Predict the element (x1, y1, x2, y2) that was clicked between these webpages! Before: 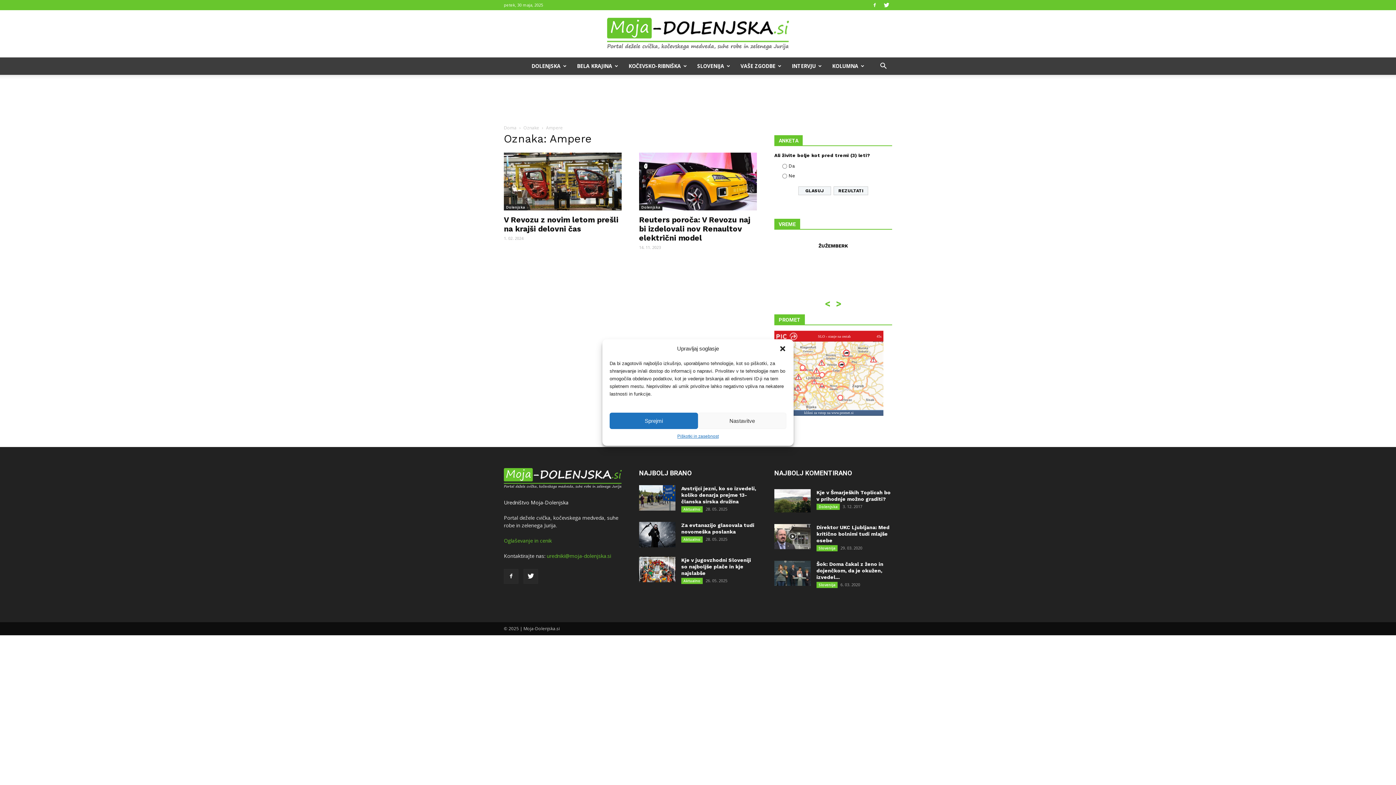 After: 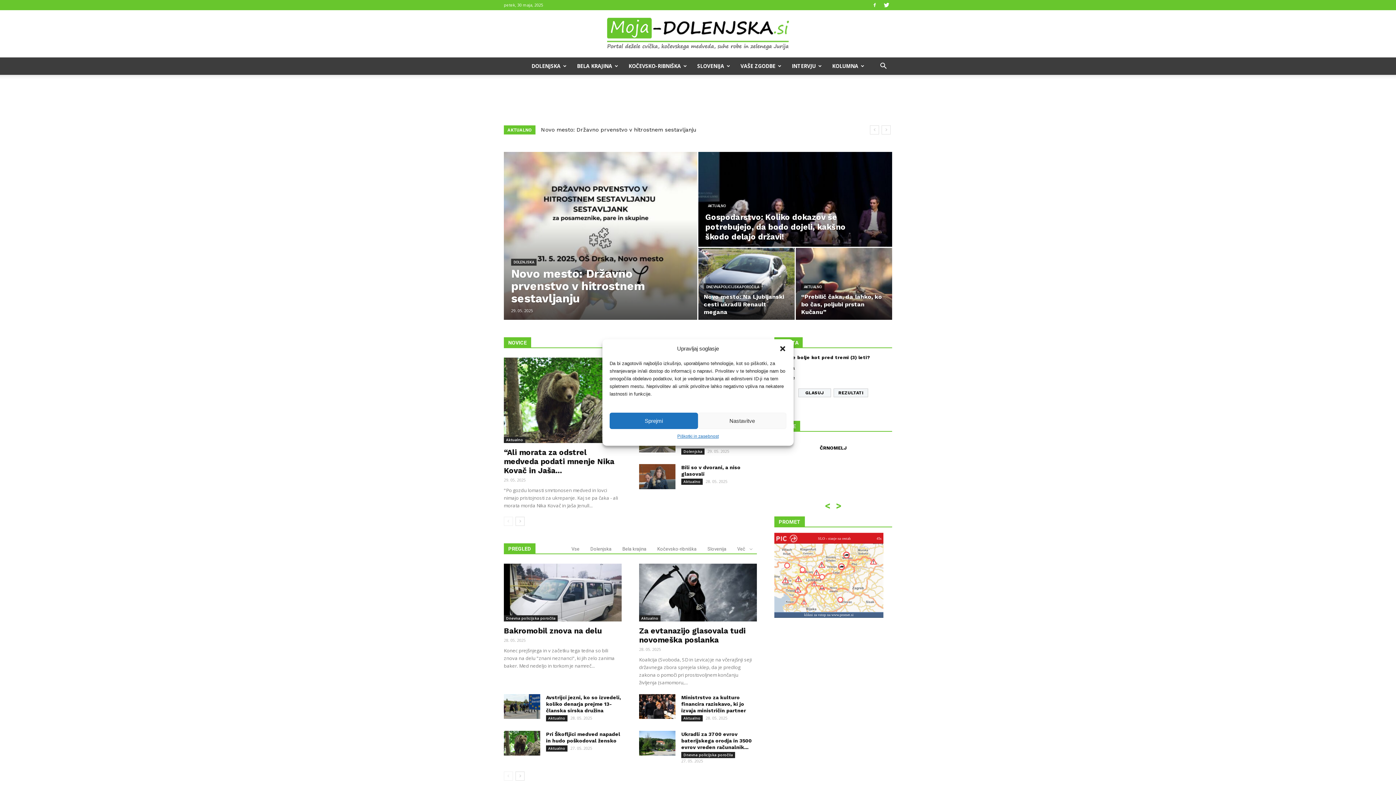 Action: label: Doma bbox: (504, 124, 516, 130)